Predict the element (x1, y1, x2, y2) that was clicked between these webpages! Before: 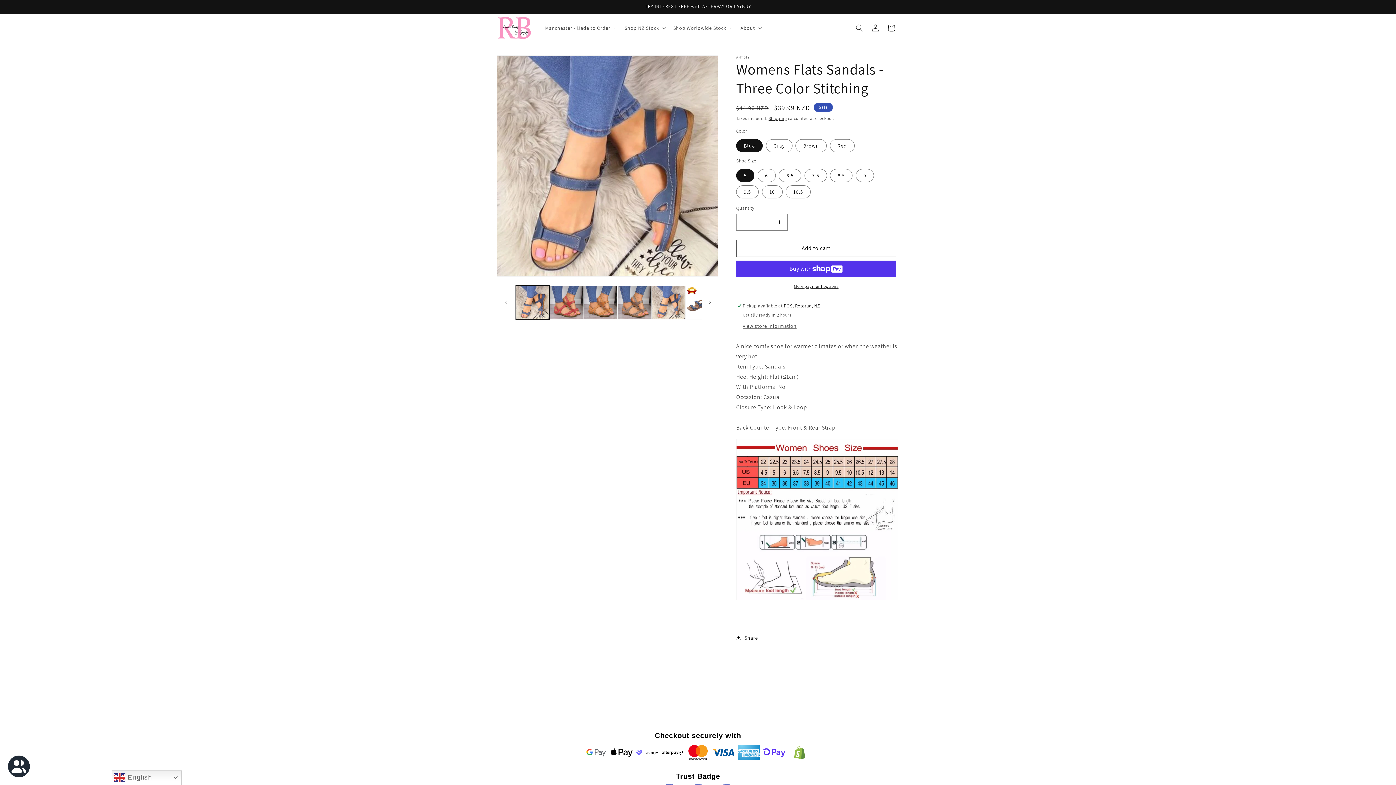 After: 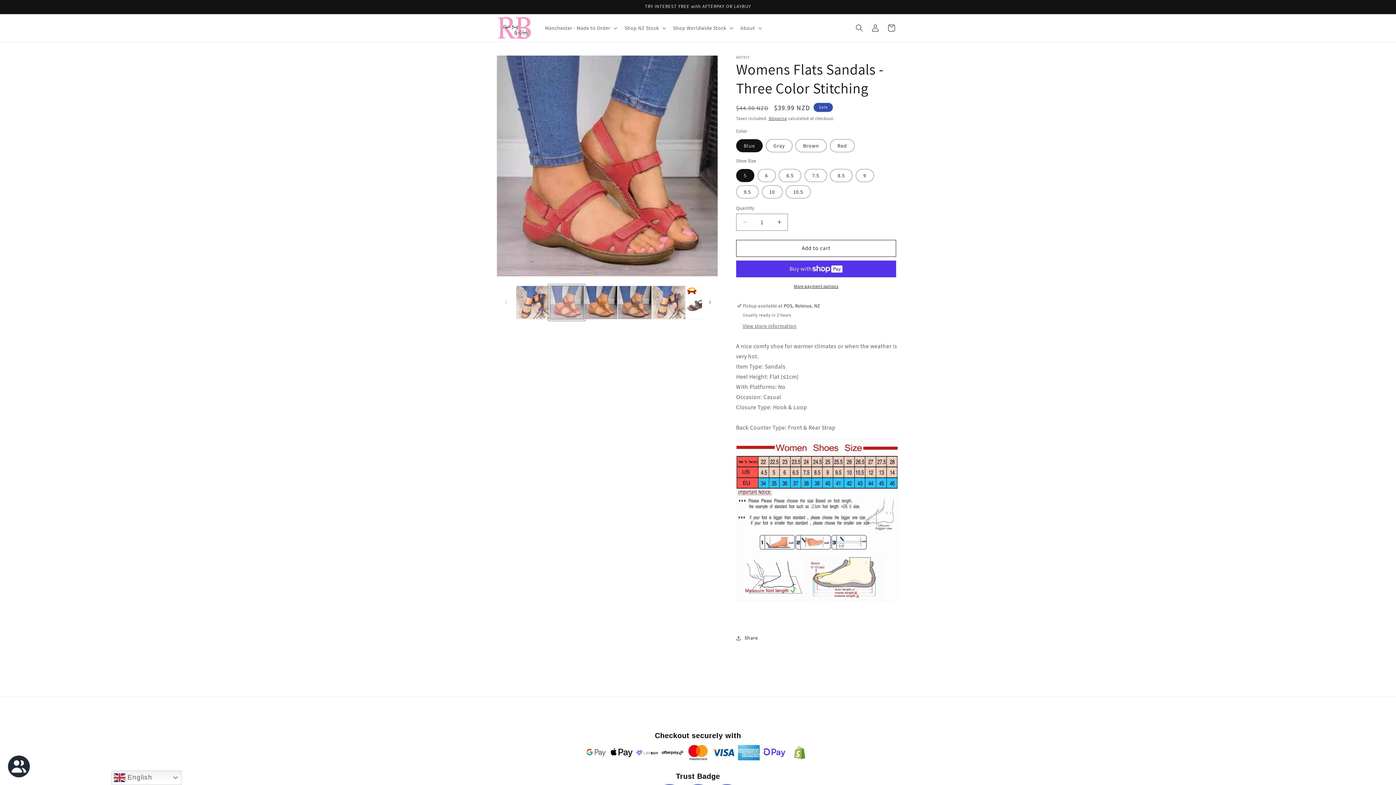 Action: bbox: (549, 285, 583, 319) label: Load image 2 in gallery view